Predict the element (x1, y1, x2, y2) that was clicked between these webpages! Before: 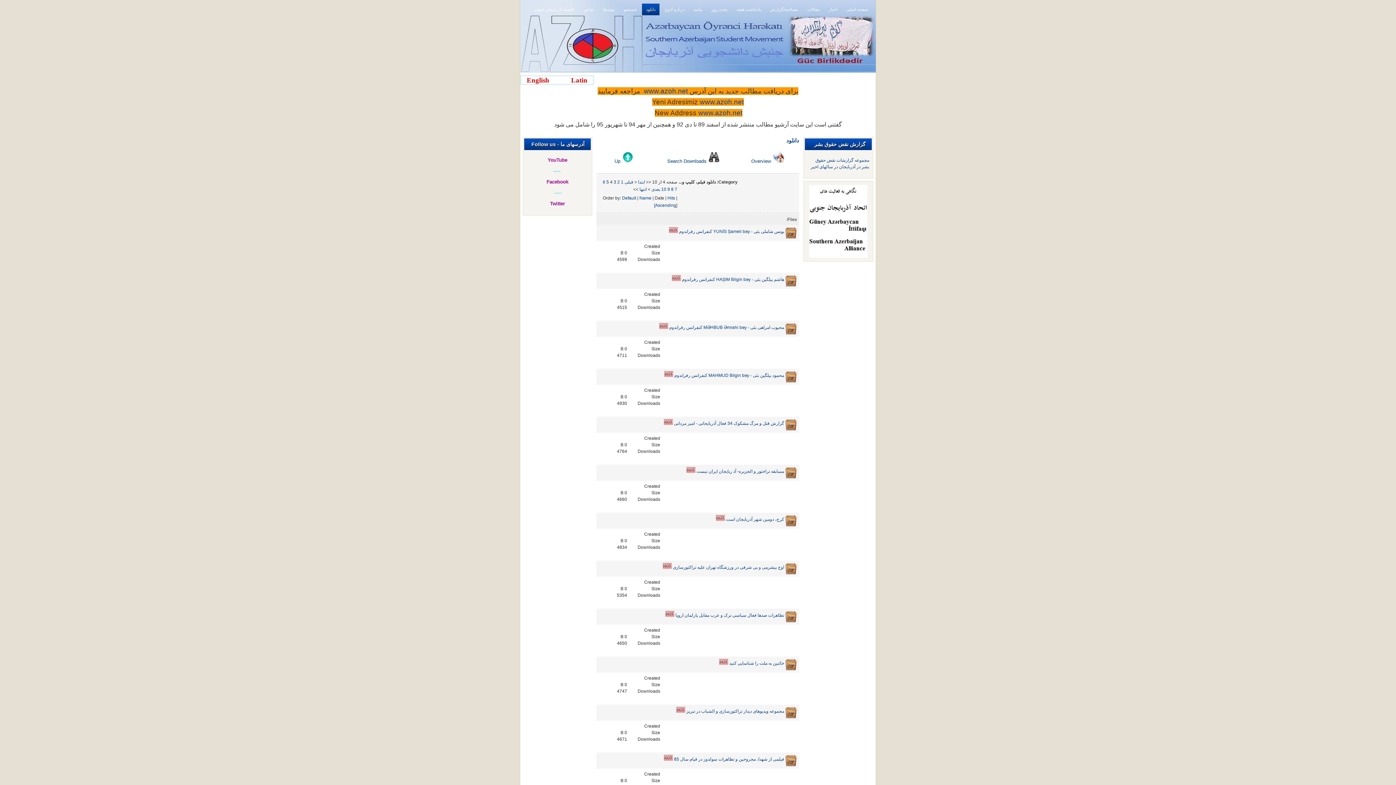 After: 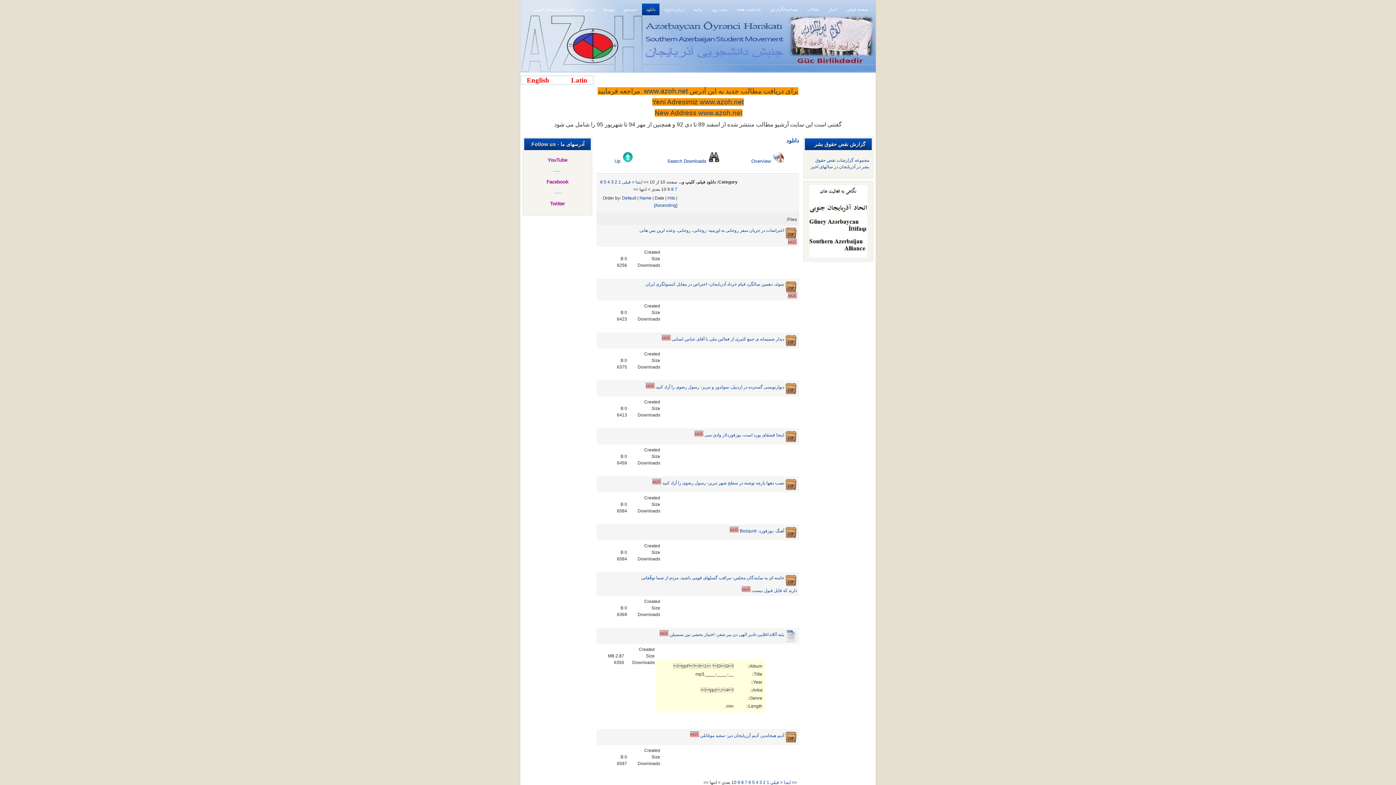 Action: bbox: (661, 186, 666, 192) label: 10